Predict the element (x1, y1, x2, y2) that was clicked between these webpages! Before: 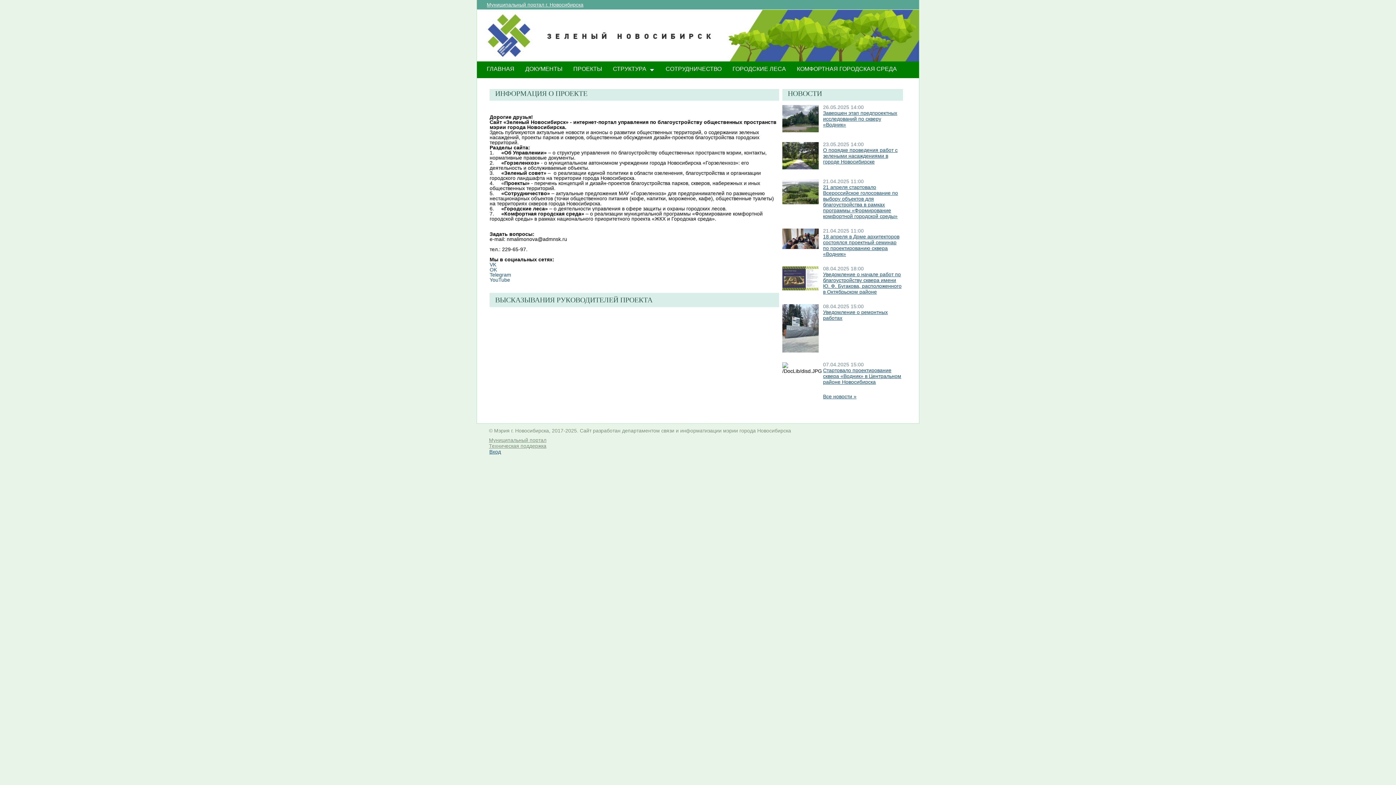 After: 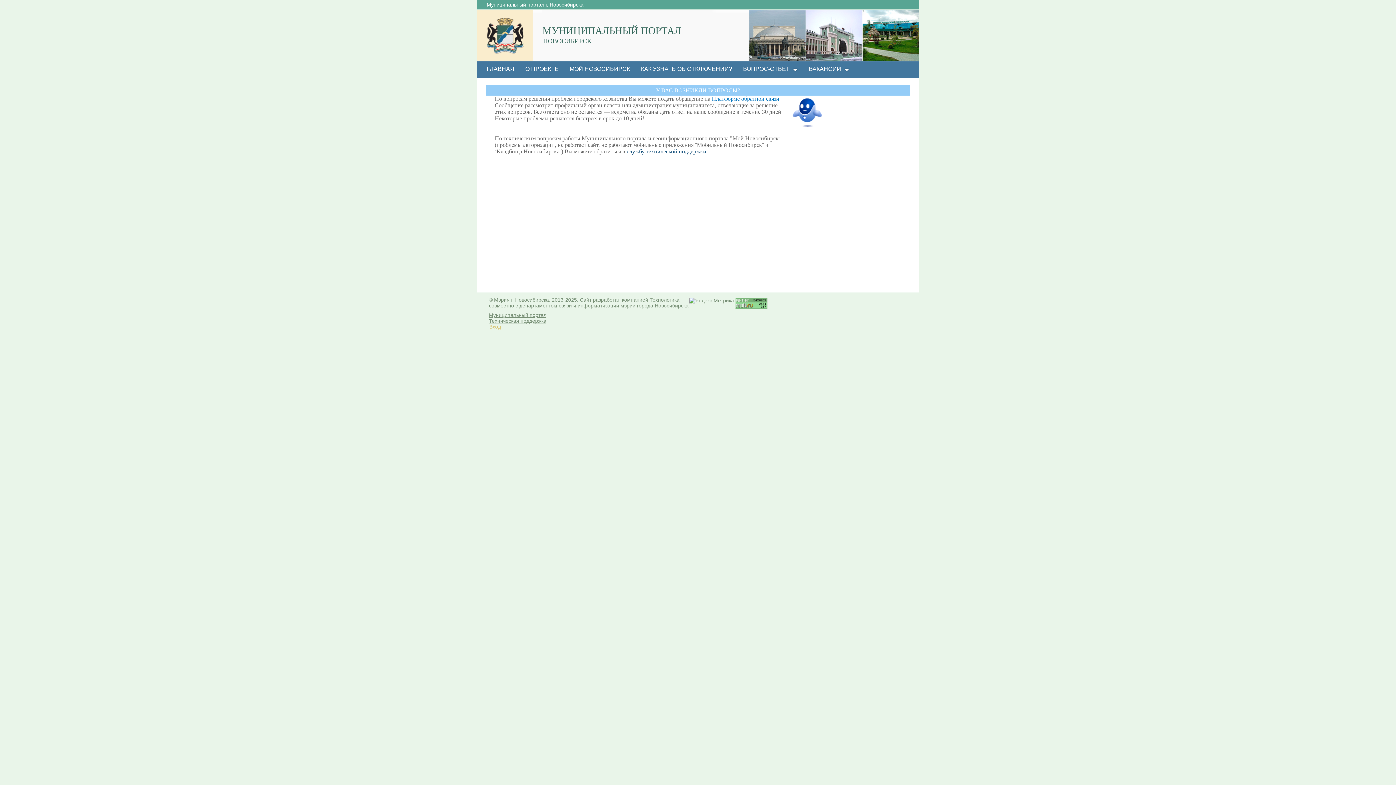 Action: label: Техническая поддержка bbox: (489, 443, 546, 449)